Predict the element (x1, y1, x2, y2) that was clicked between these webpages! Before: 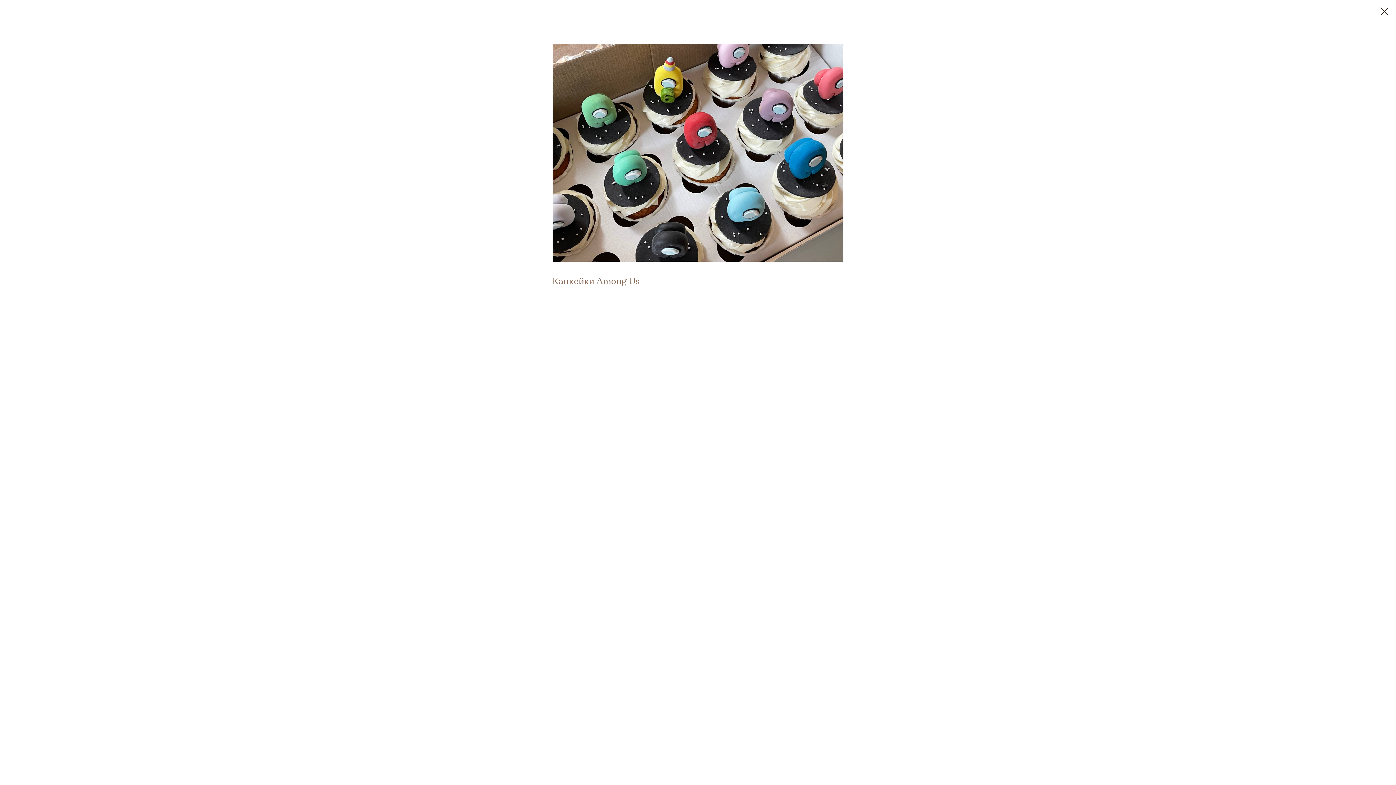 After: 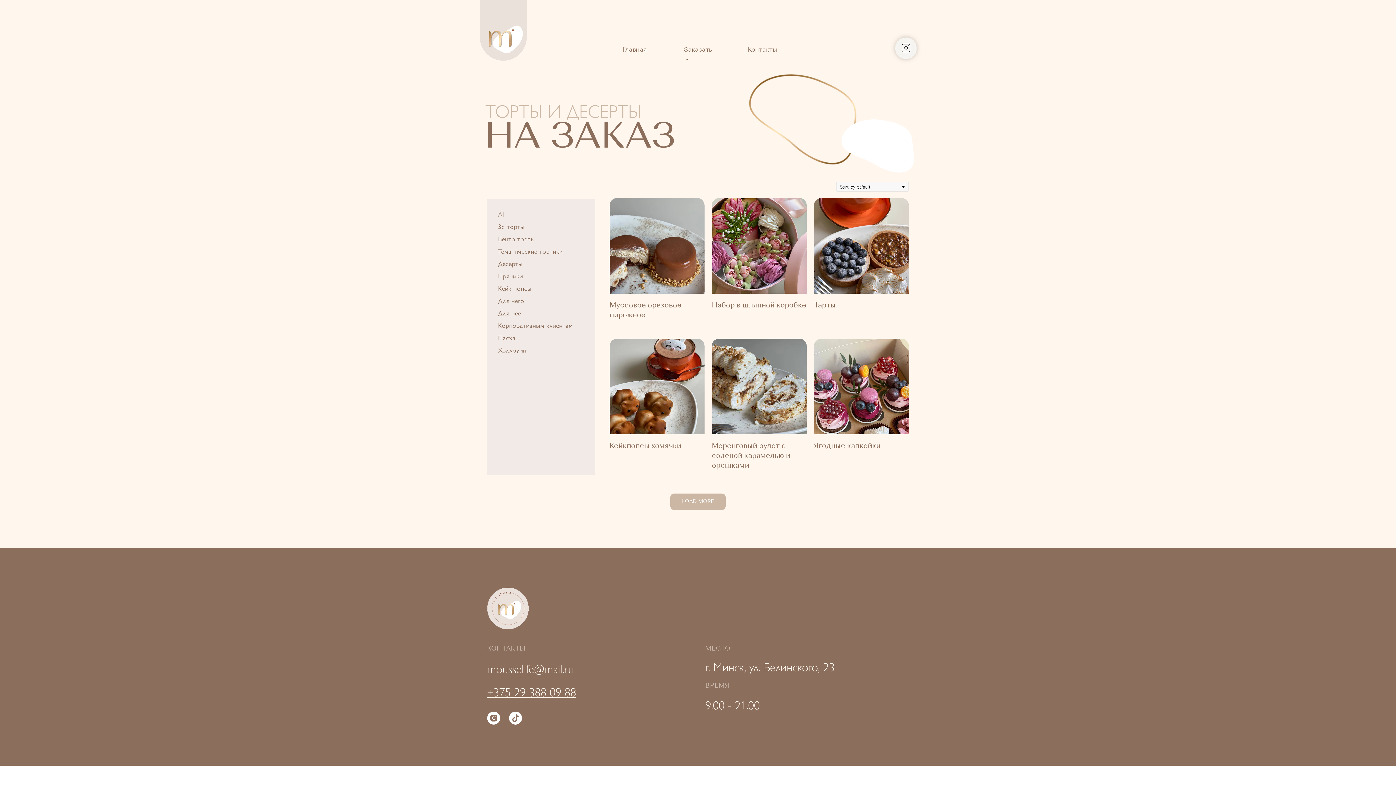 Action: bbox: (1380, 7, 1389, 15)